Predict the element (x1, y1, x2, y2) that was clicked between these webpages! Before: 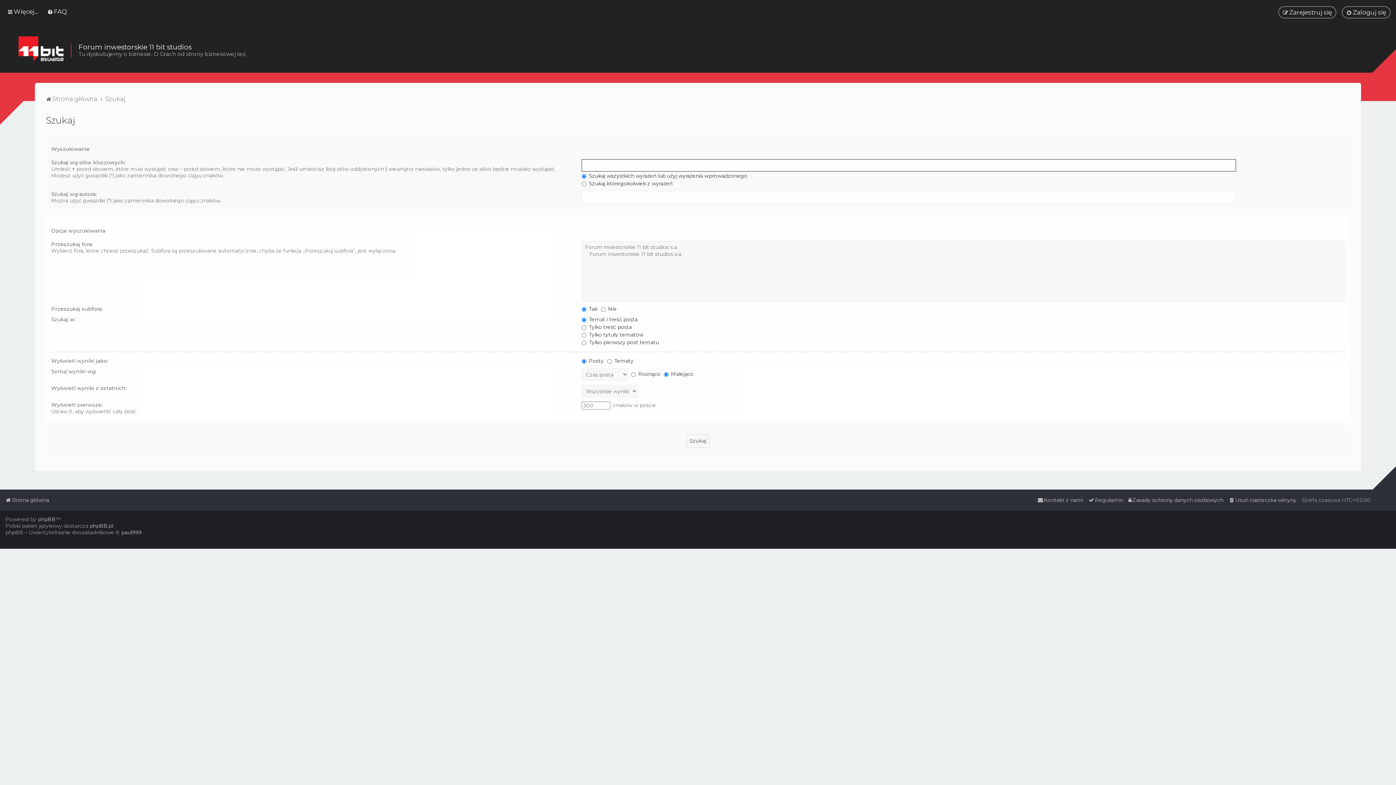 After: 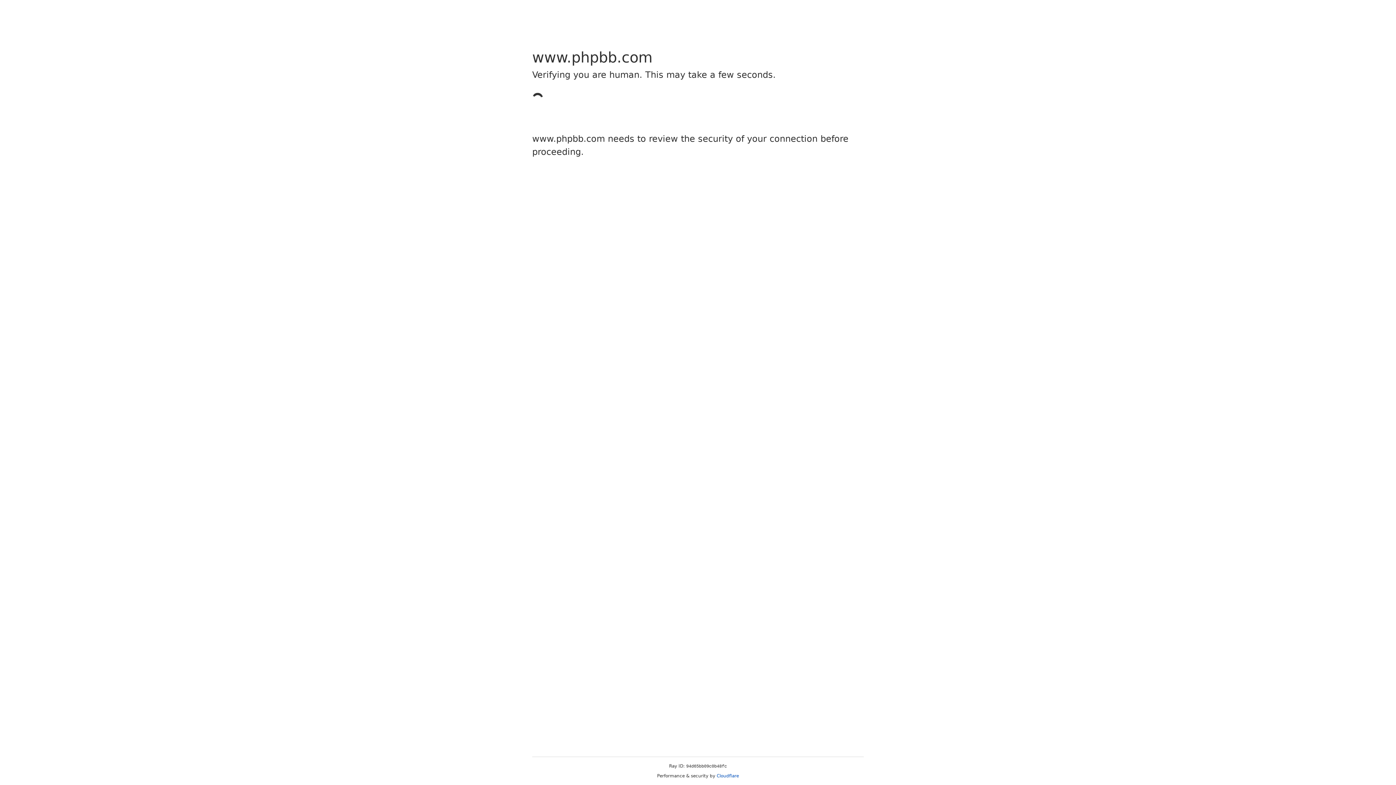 Action: bbox: (37, 516, 55, 522) label: phpBB